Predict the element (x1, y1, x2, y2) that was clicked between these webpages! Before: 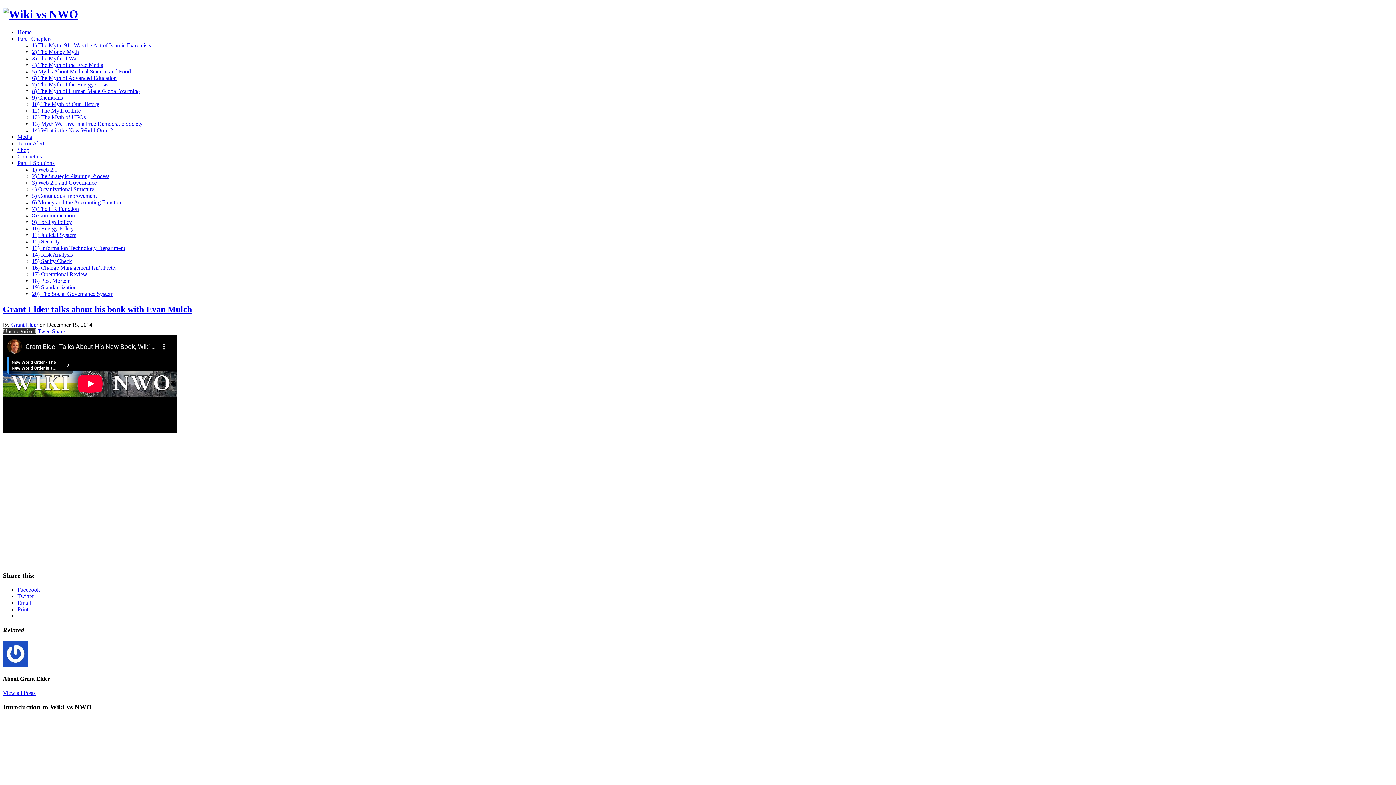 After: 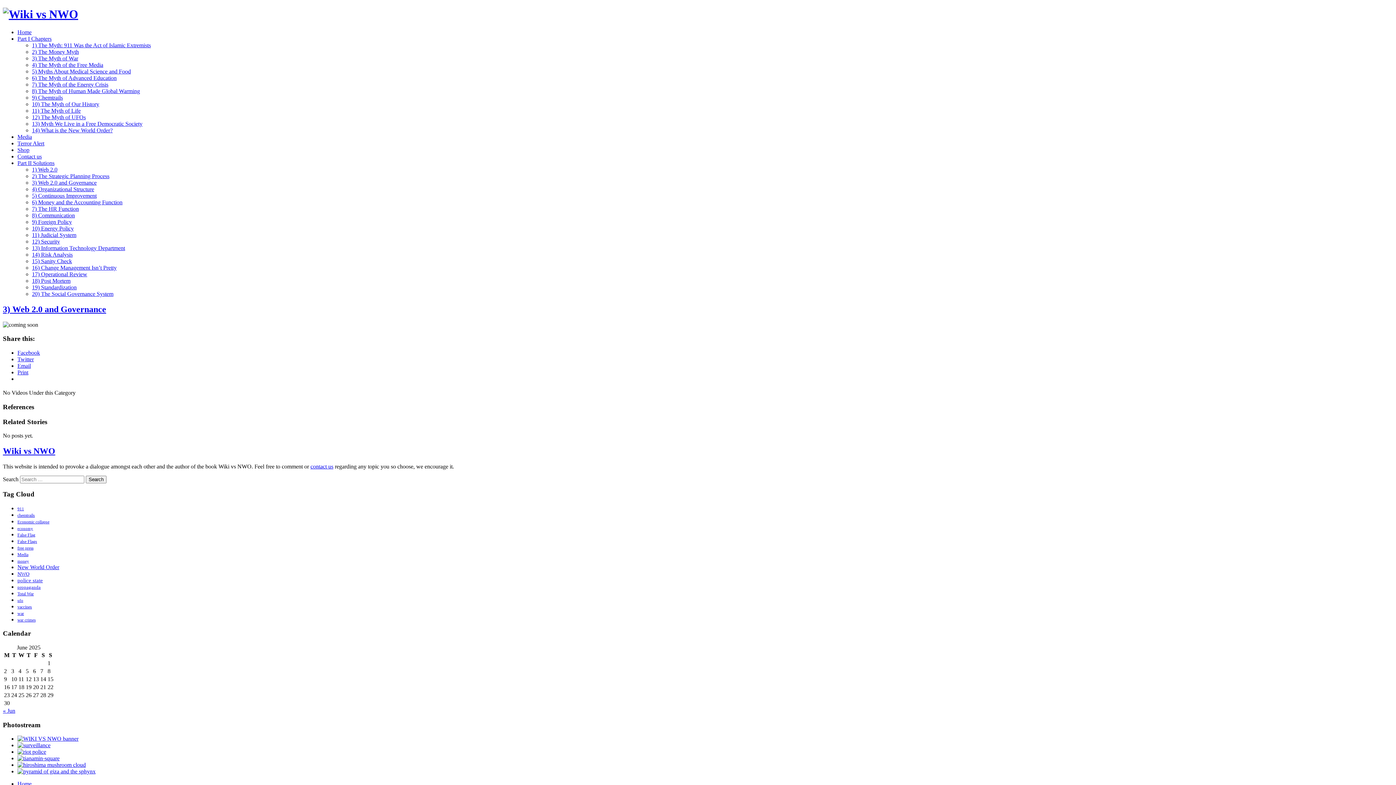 Action: bbox: (32, 179, 96, 185) label: 3) Web 2.0 and Governance